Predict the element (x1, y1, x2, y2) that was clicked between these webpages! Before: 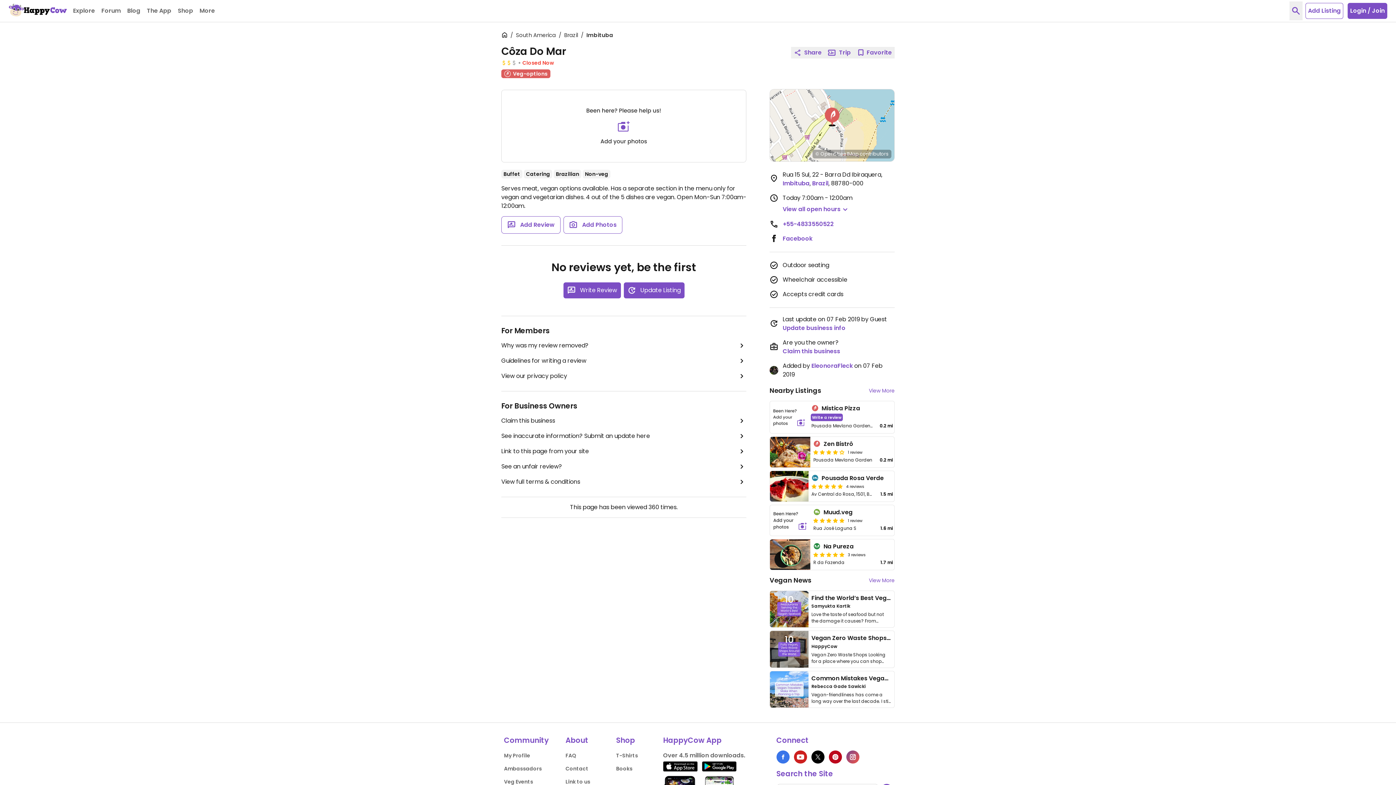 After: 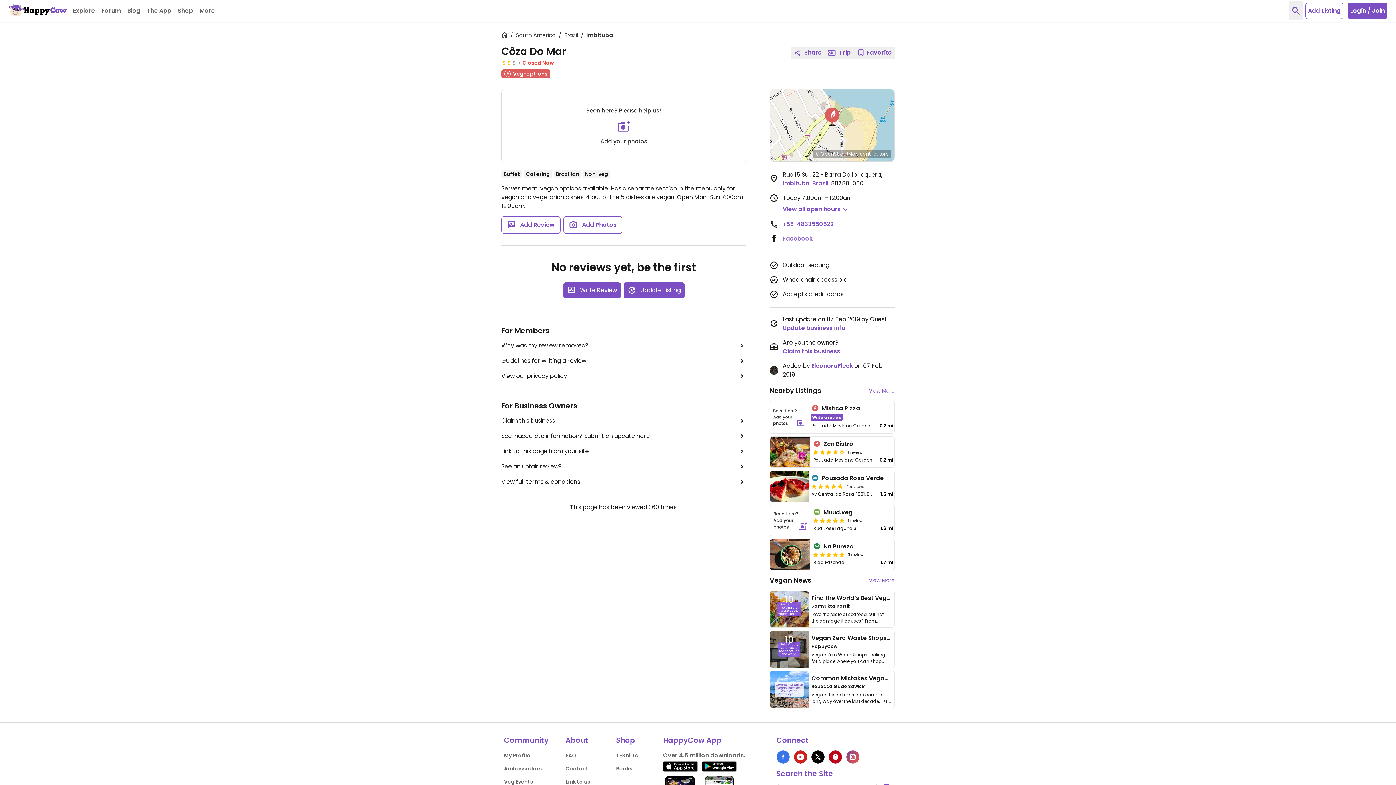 Action: bbox: (782, 234, 812, 243) label: Facebook